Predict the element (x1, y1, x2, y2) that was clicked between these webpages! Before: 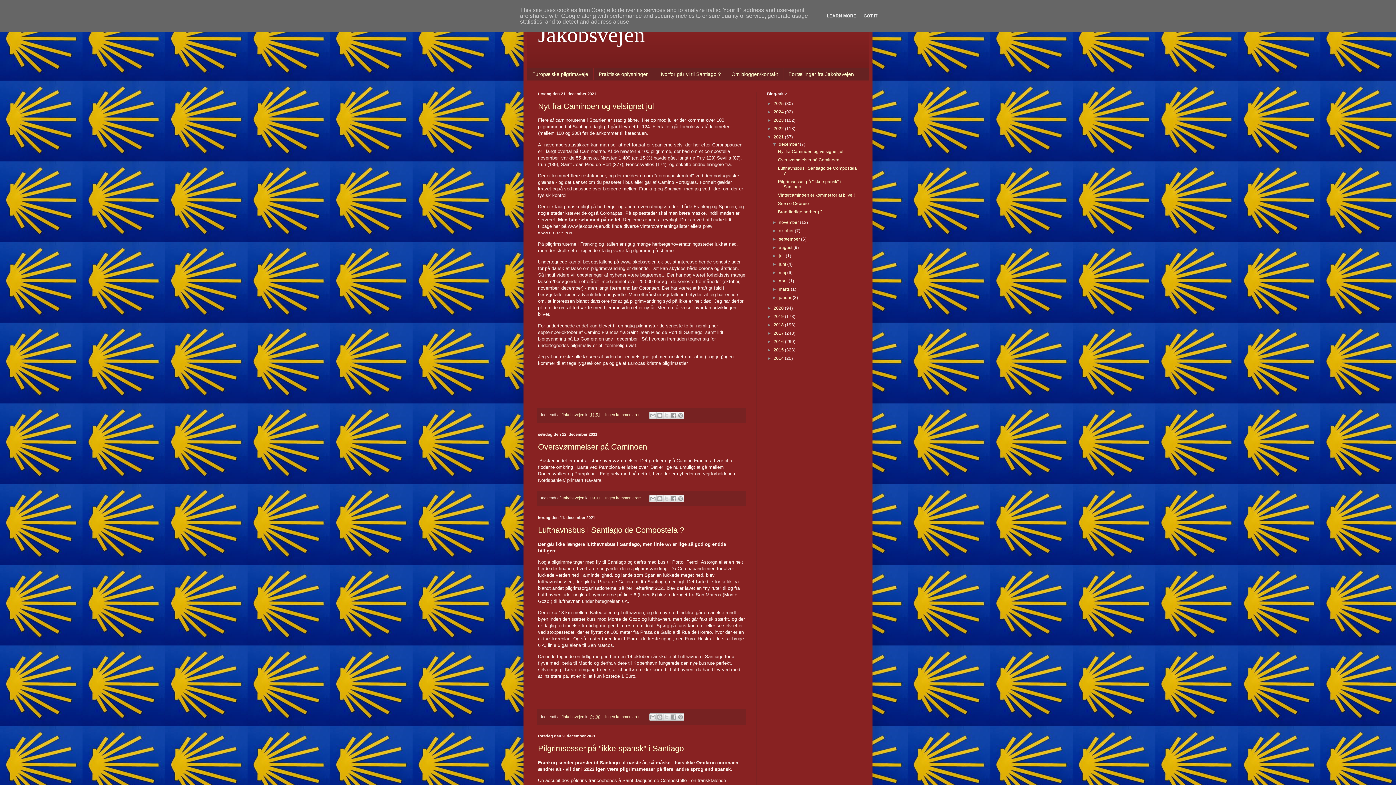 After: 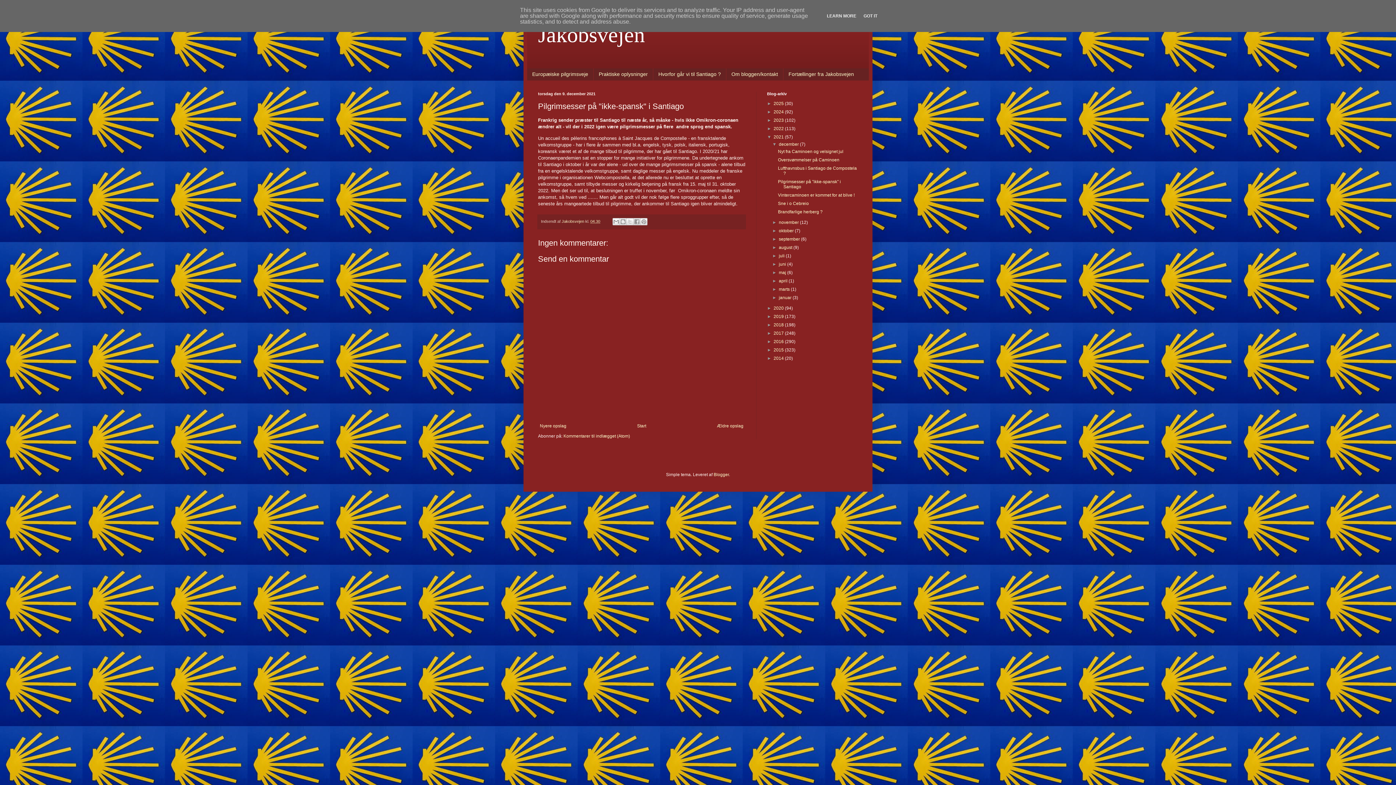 Action: label: Pilgrimsesser på "ikke-spansk" i Santiago bbox: (778, 179, 841, 189)